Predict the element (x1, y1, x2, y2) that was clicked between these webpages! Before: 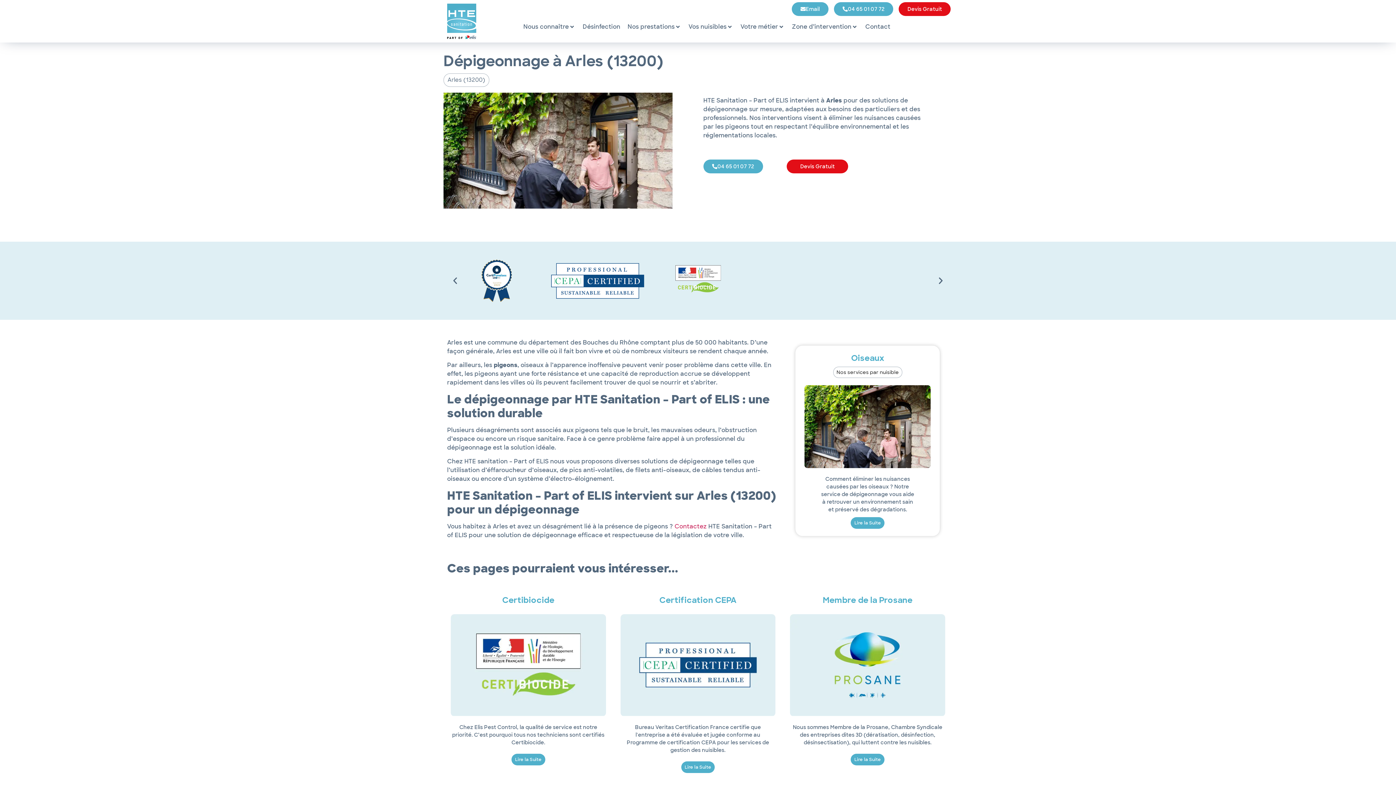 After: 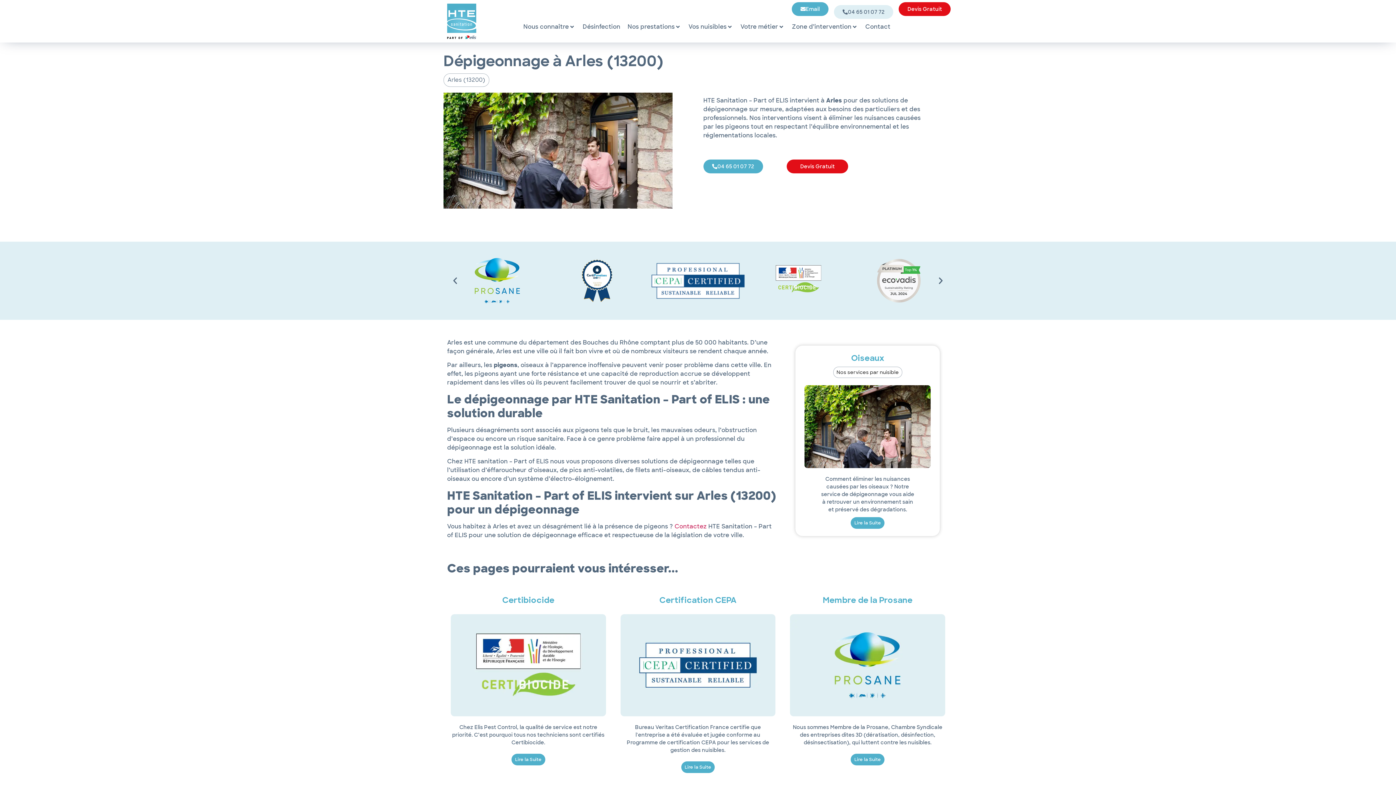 Action: label: 04 65 01 07 72 bbox: (834, 2, 893, 15)